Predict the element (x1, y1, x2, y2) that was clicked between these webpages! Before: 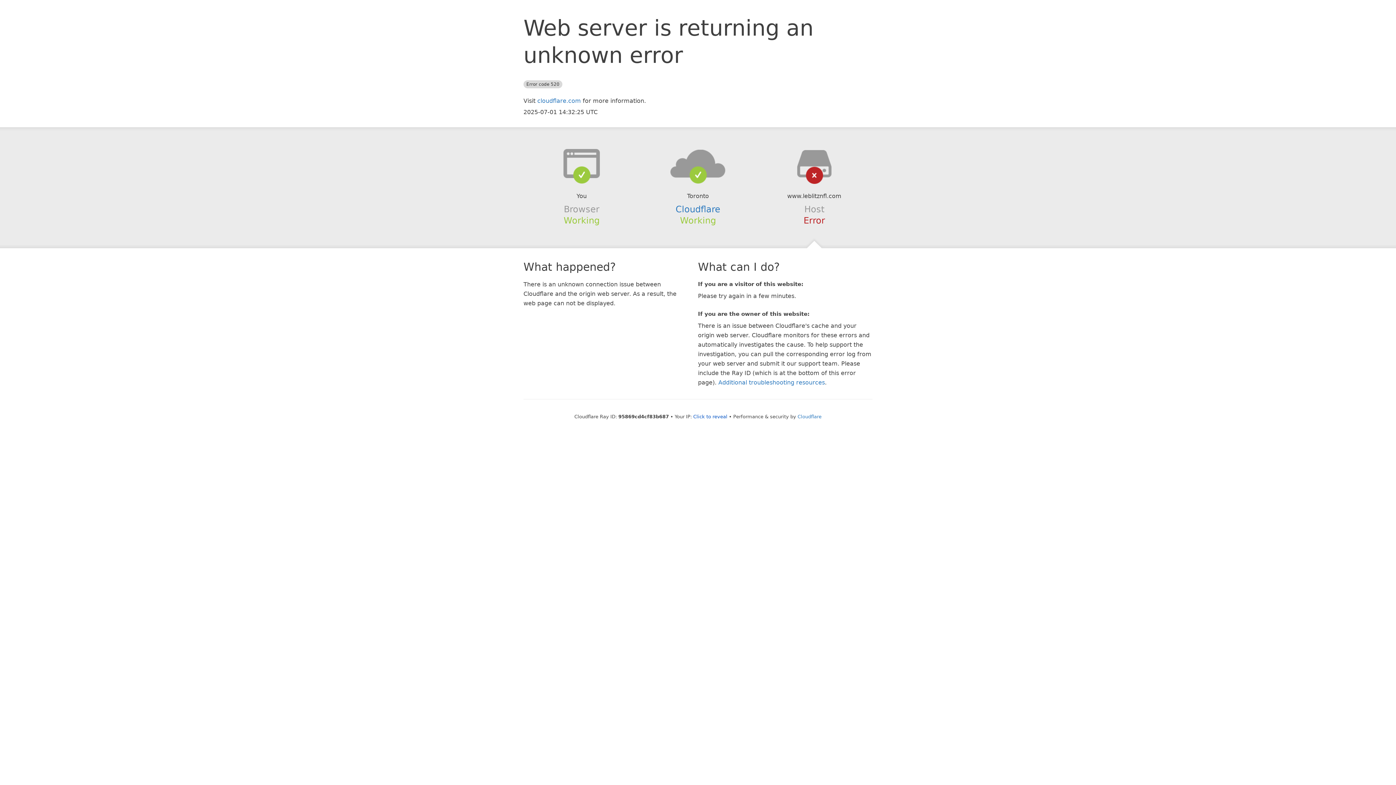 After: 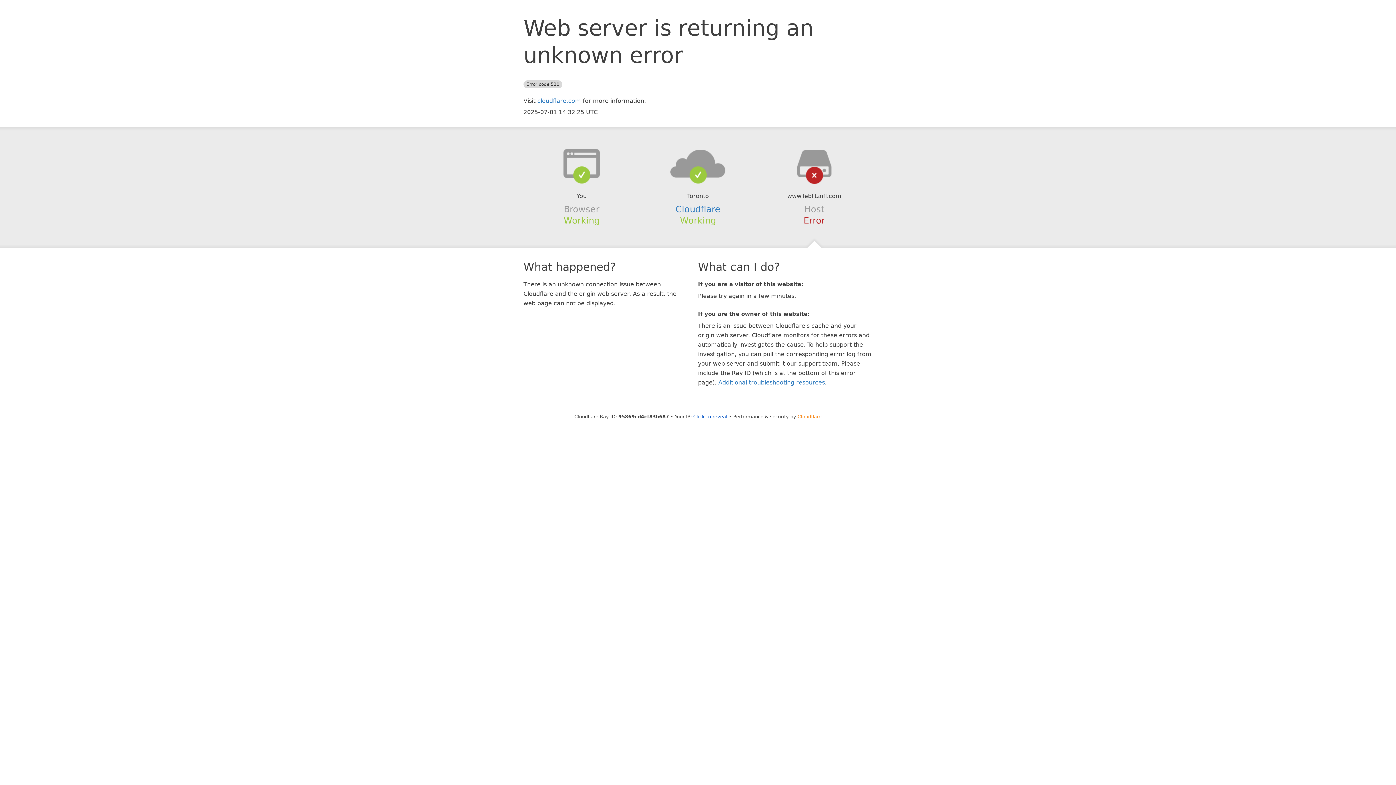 Action: label: Cloudflare bbox: (797, 414, 821, 419)